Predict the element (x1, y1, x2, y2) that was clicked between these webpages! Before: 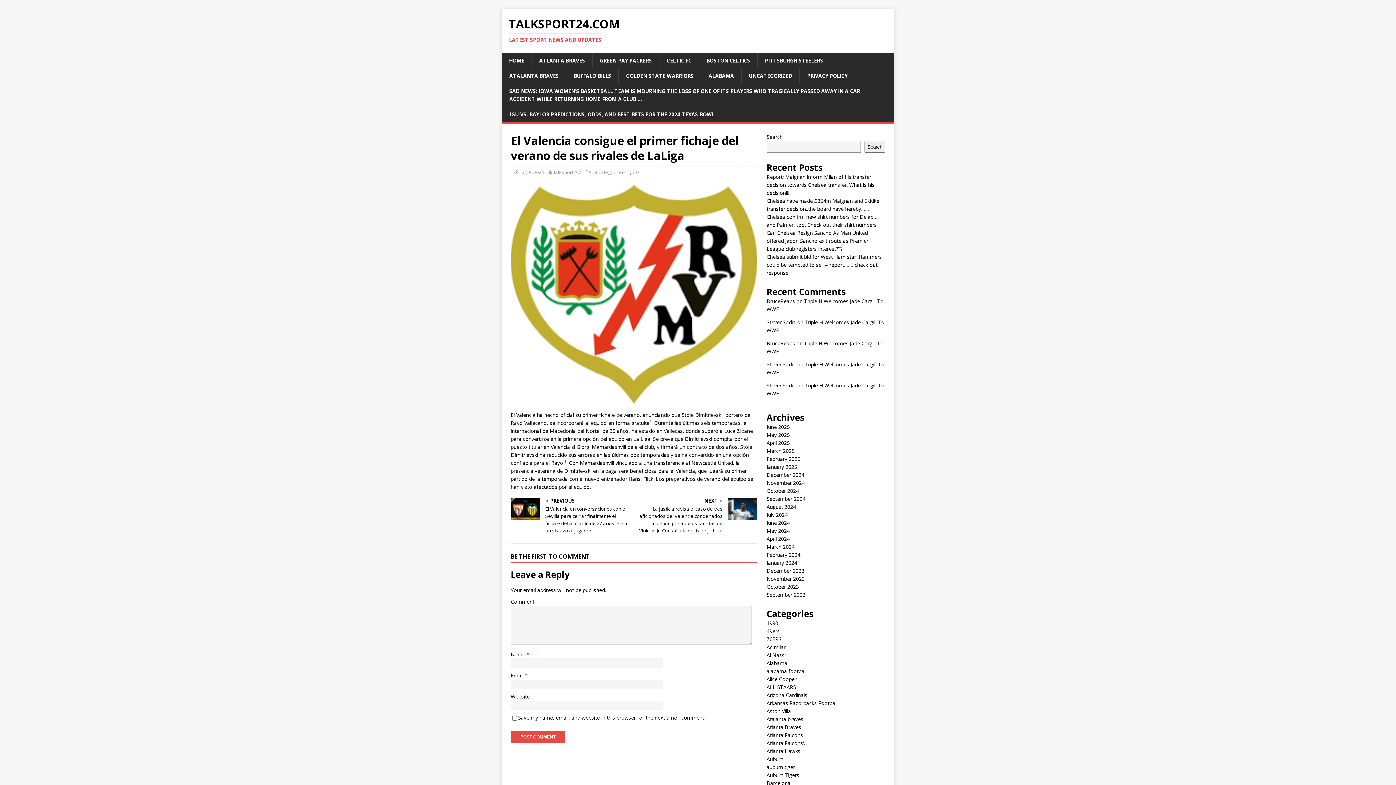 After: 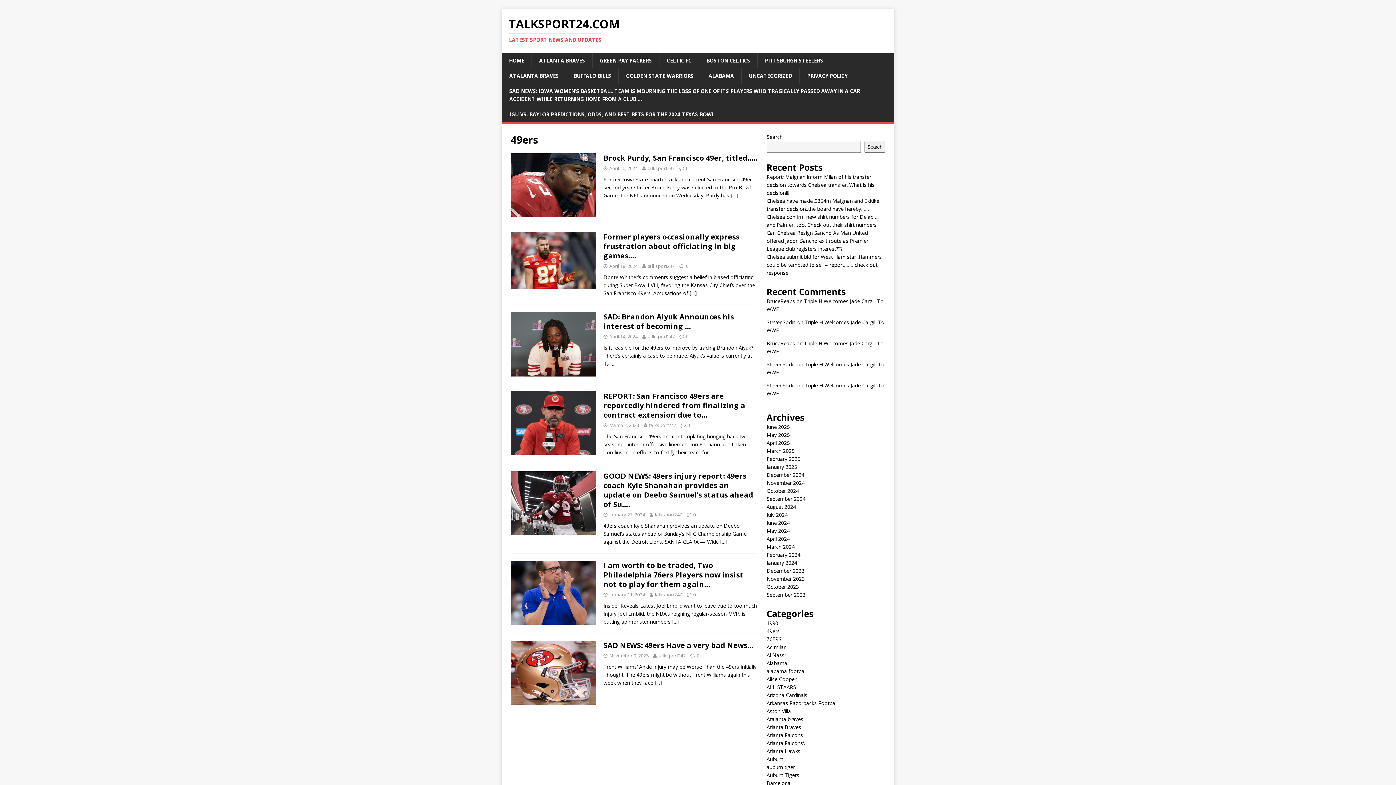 Action: label: 49ers bbox: (766, 628, 779, 634)